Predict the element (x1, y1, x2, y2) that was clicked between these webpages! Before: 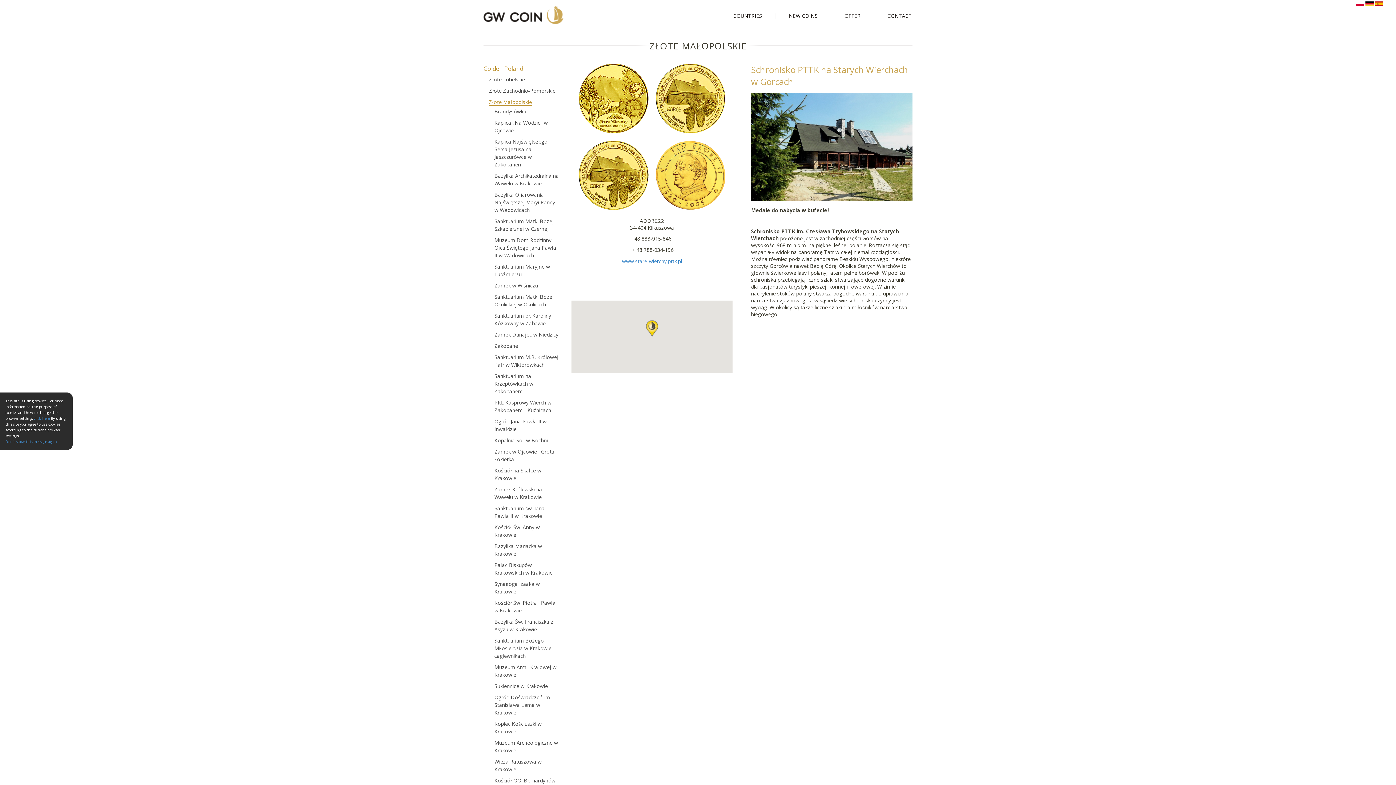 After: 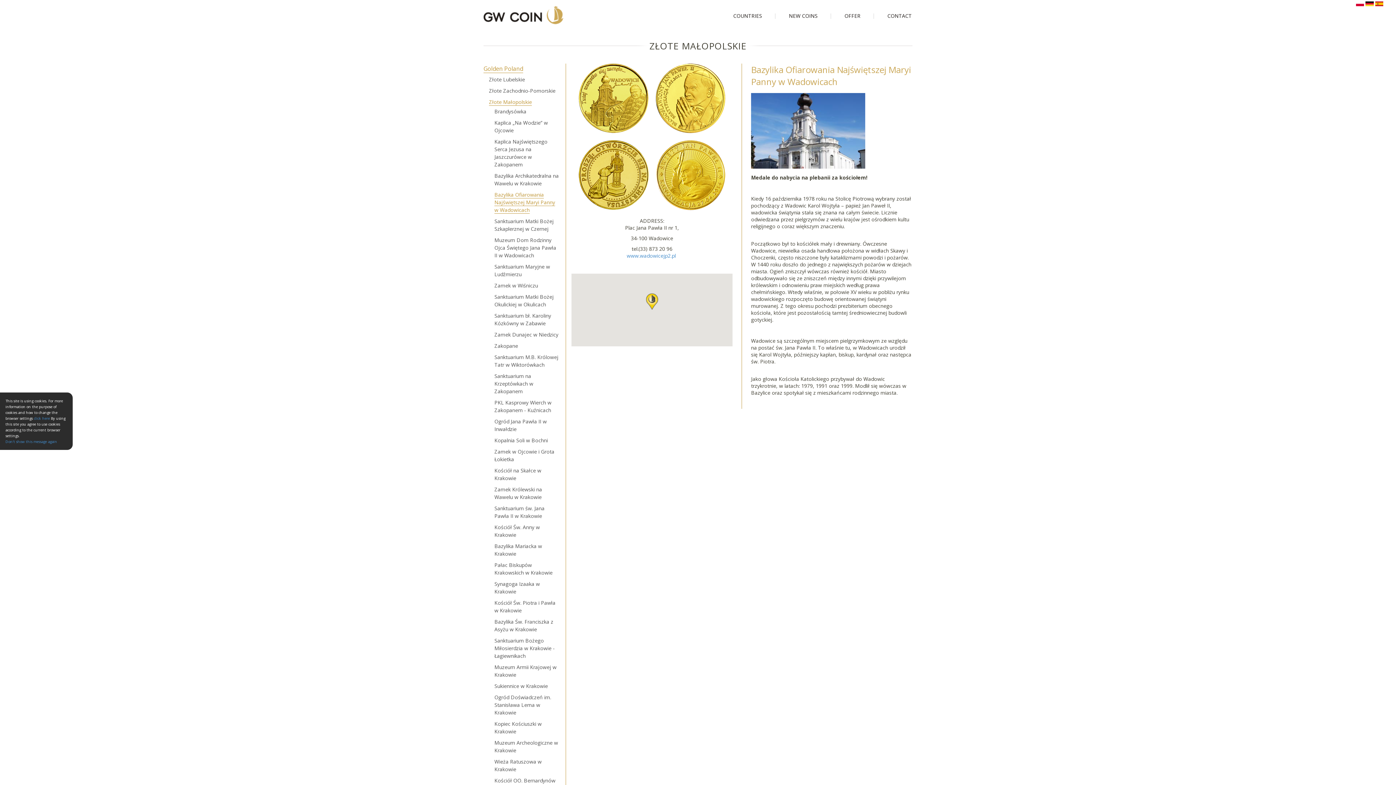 Action: label: Bazylika Ofiarowania Najświętszej Maryi Panny w Wadowicach bbox: (494, 191, 555, 213)